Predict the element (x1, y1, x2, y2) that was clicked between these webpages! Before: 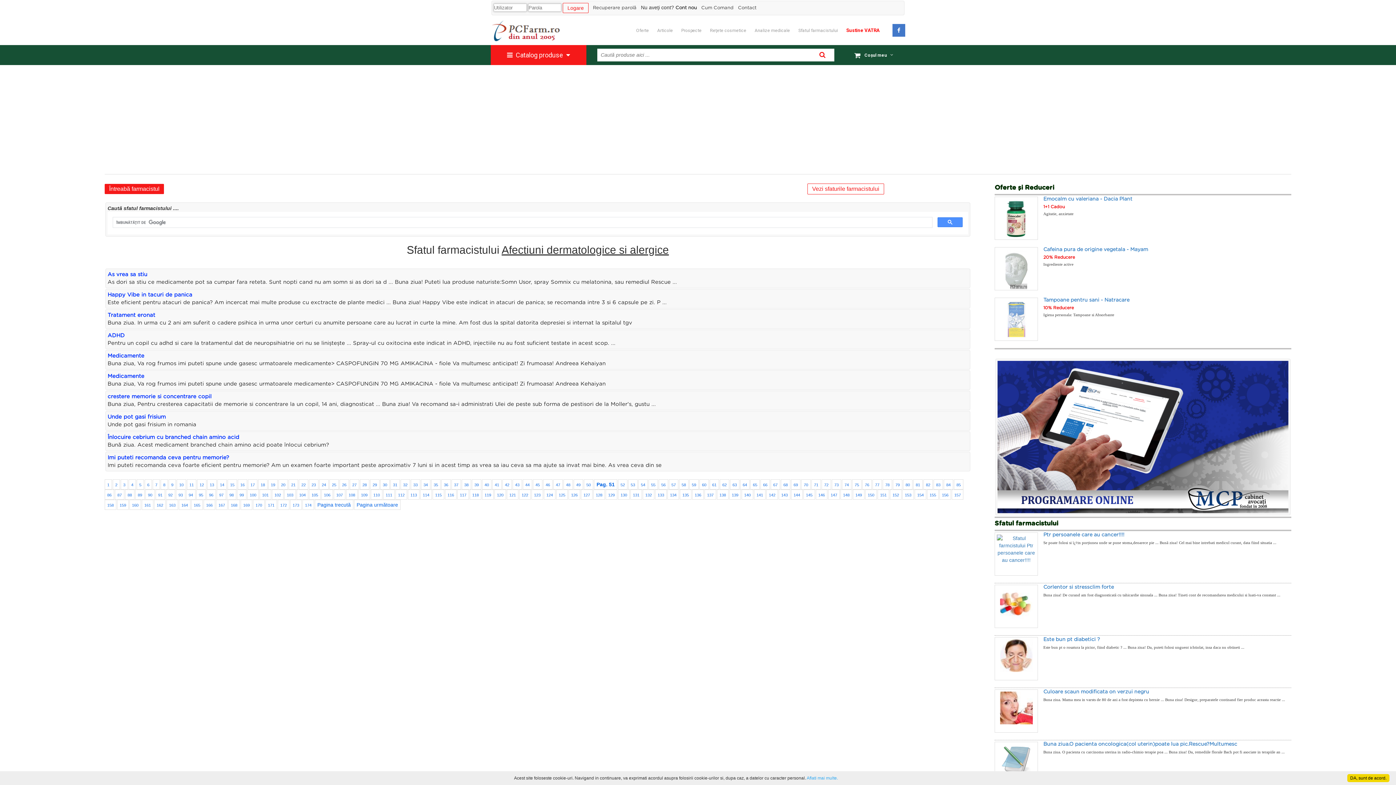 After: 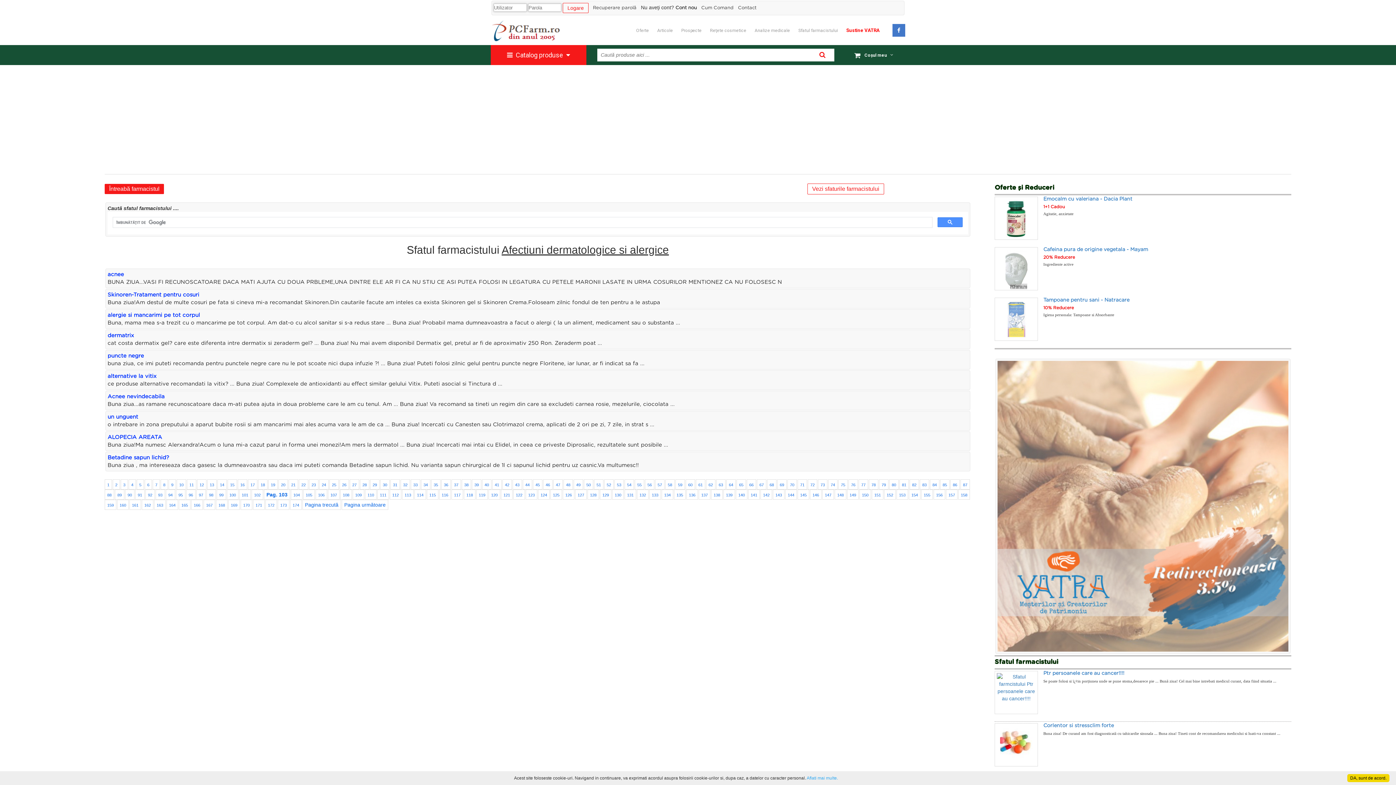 Action: label: 103 bbox: (284, 489, 296, 500)